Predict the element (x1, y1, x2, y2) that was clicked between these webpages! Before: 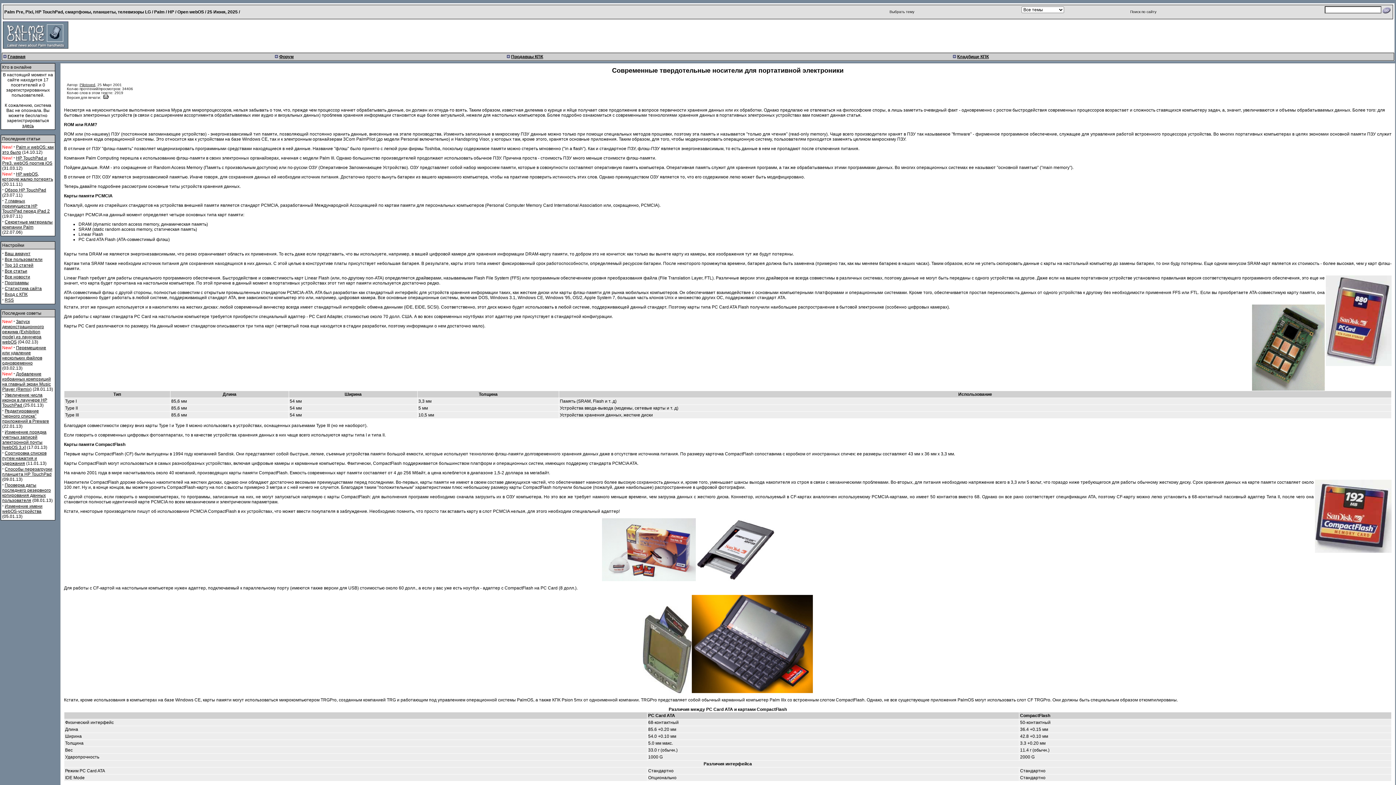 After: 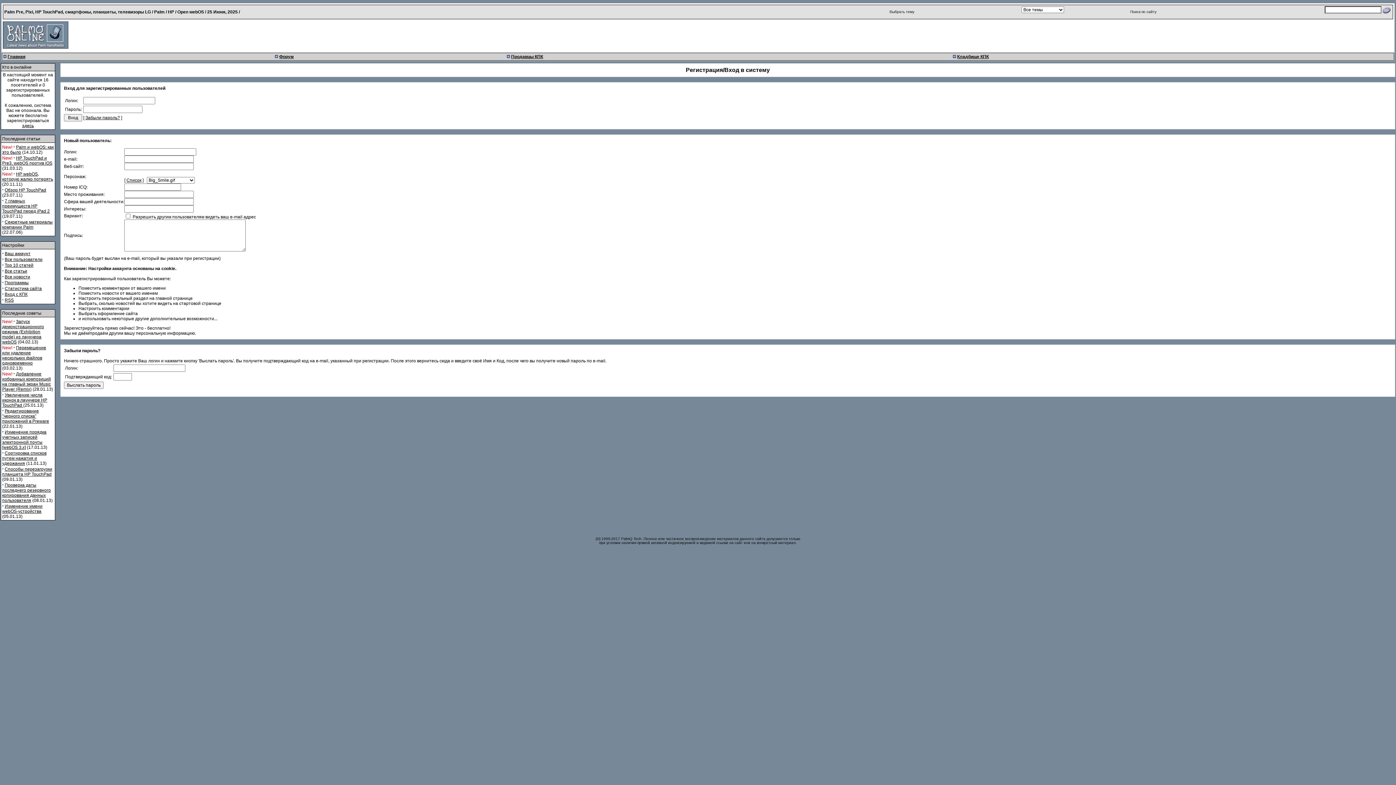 Action: label: здесь bbox: (22, 123, 33, 128)